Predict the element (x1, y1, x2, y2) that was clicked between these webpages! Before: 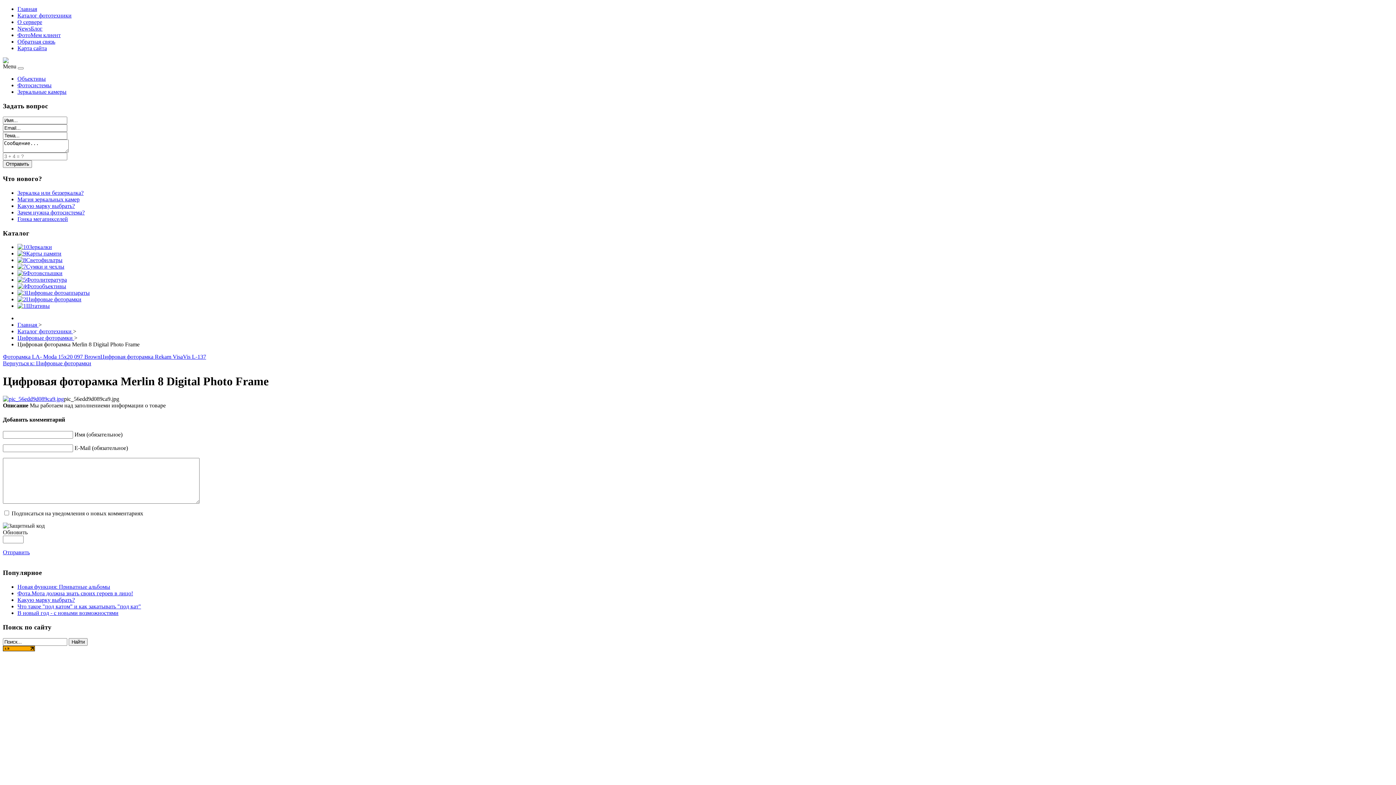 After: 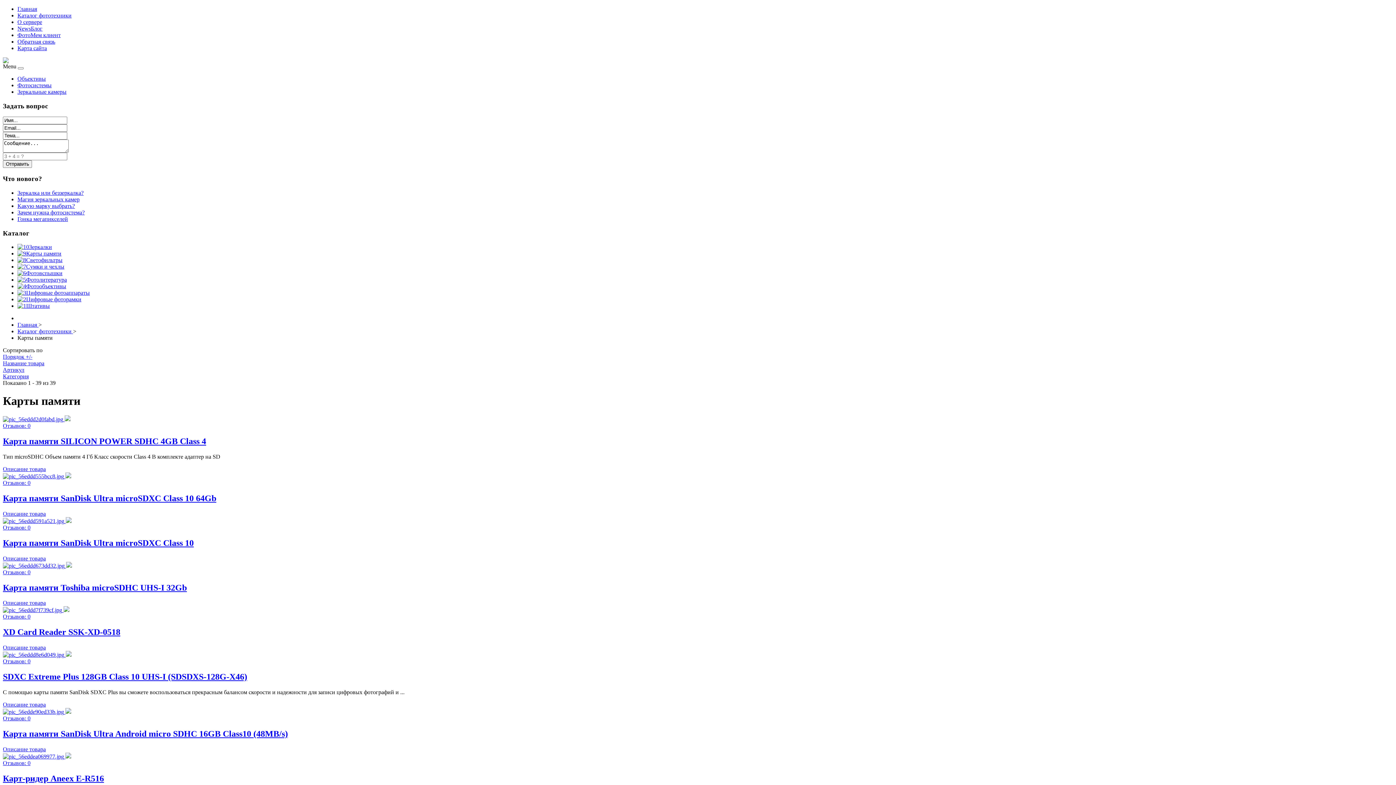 Action: bbox: (26, 250, 61, 256) label: Карты памяти